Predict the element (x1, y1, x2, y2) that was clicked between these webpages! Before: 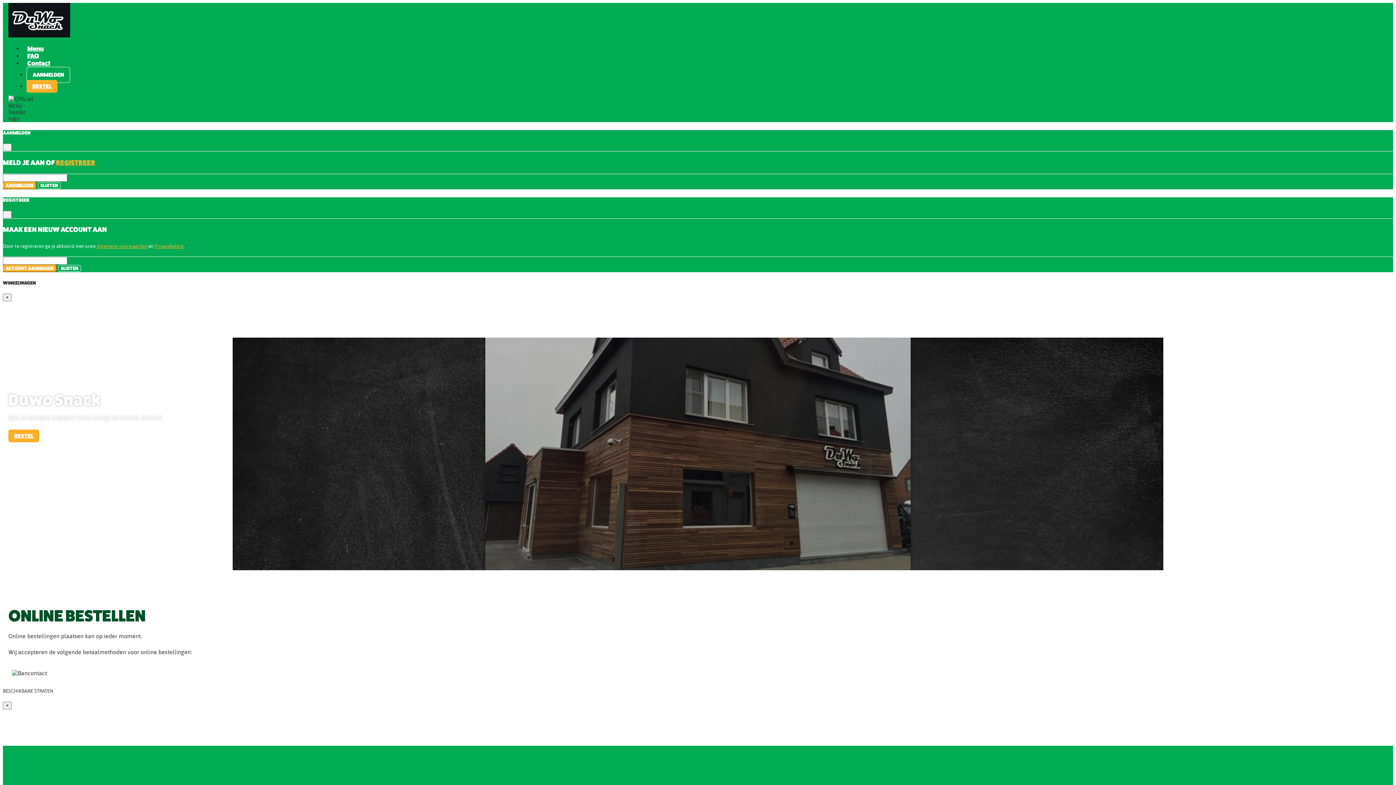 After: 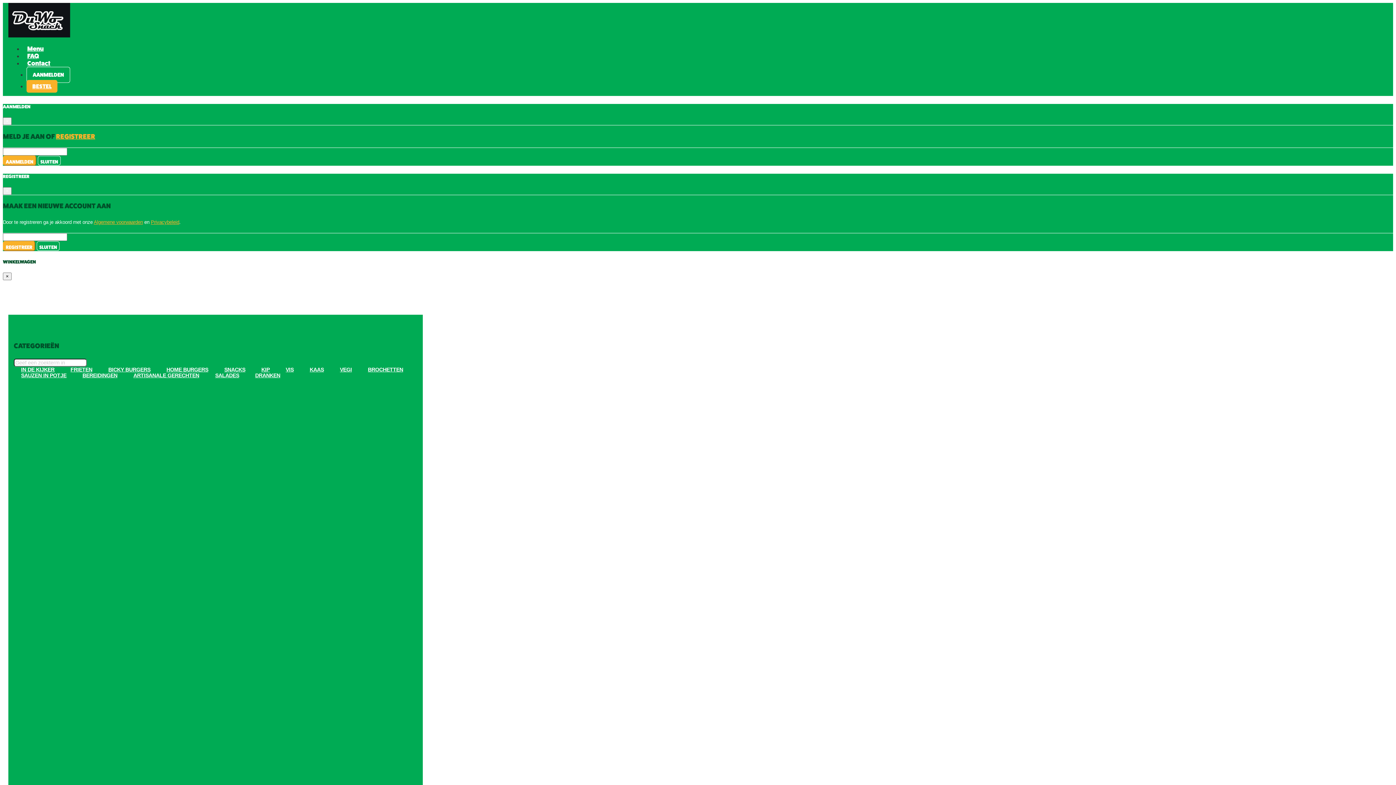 Action: bbox: (26, 80, 57, 92) label: BESTEL